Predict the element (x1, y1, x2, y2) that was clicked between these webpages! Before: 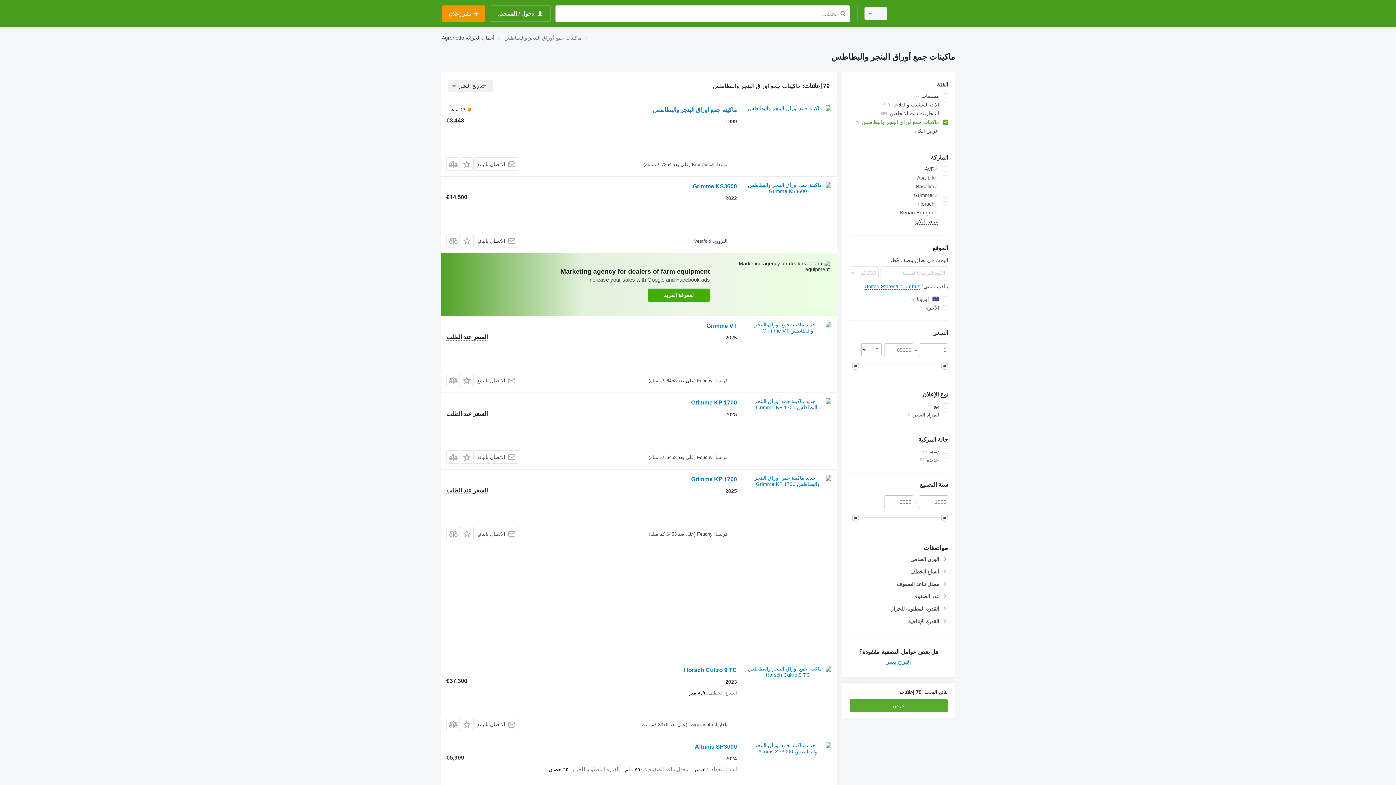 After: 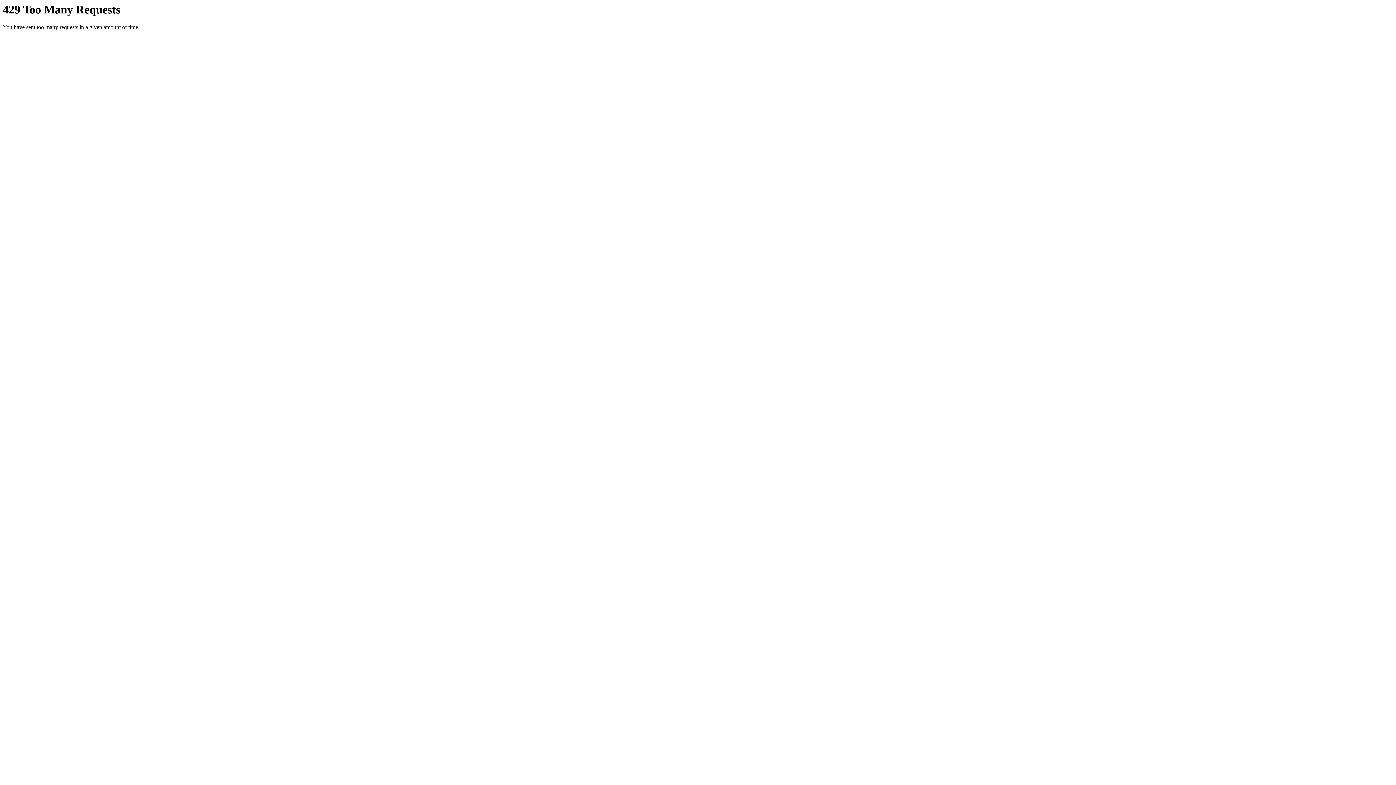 Action: label: Grimme KP 1700 bbox: (691, 399, 737, 408)